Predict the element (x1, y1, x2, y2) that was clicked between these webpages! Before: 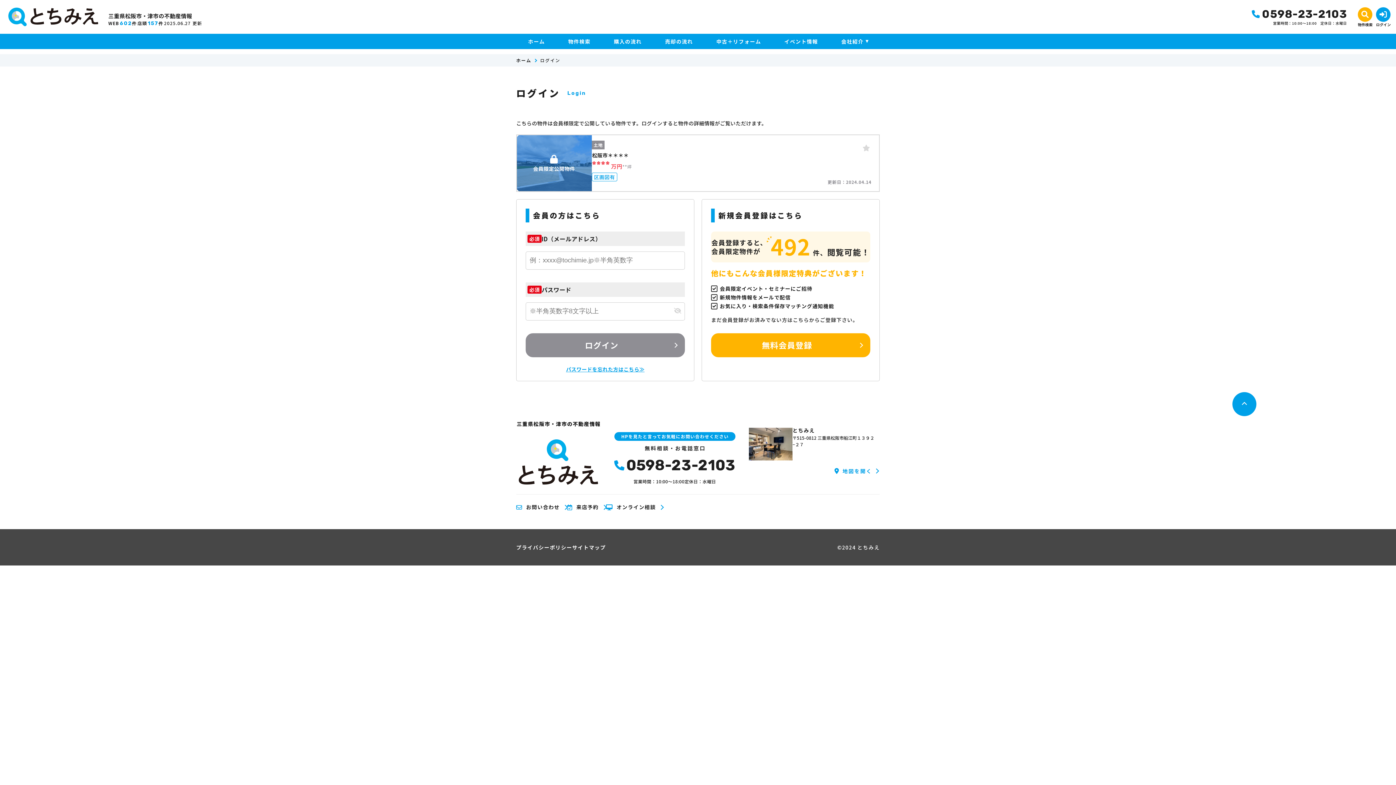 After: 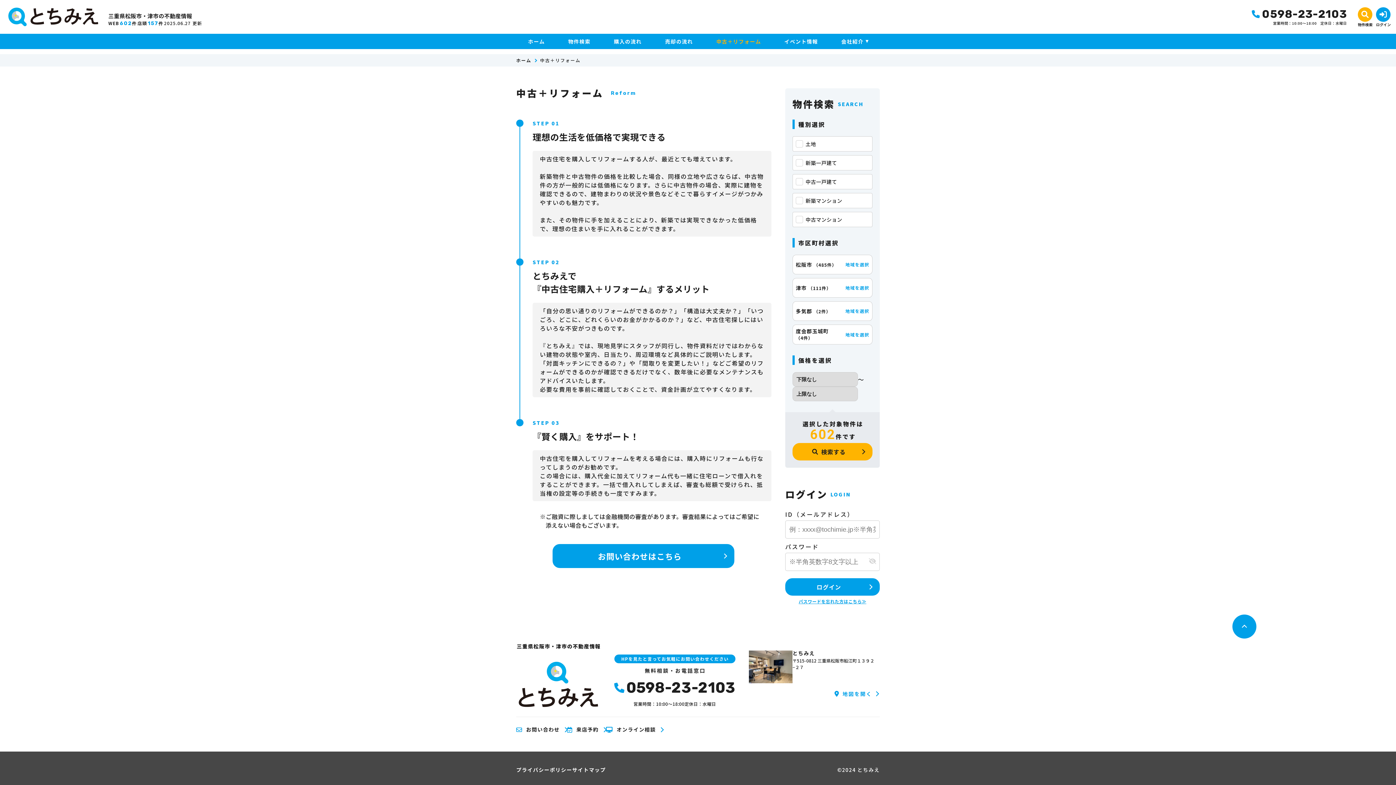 Action: bbox: (716, 33, 761, 49) label: 中古＋リフォーム